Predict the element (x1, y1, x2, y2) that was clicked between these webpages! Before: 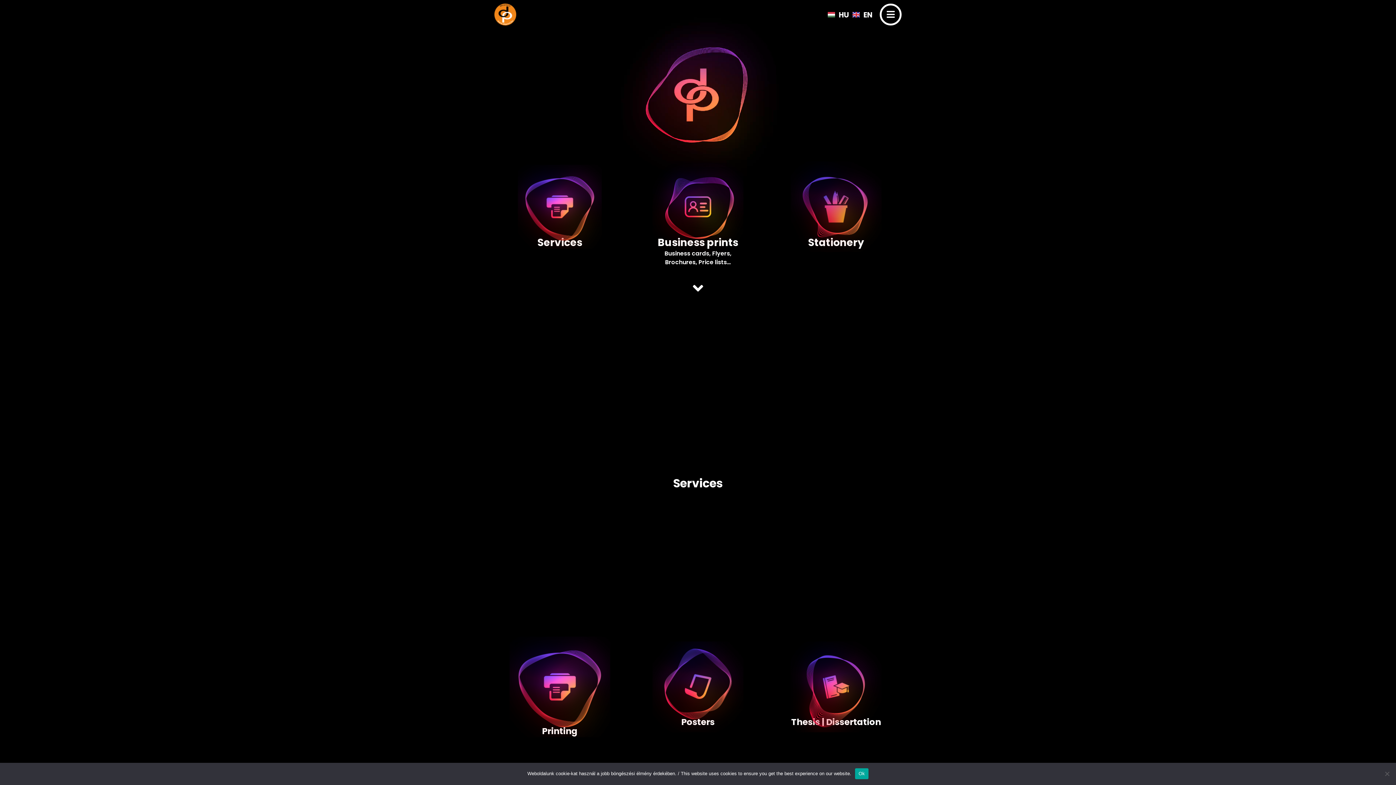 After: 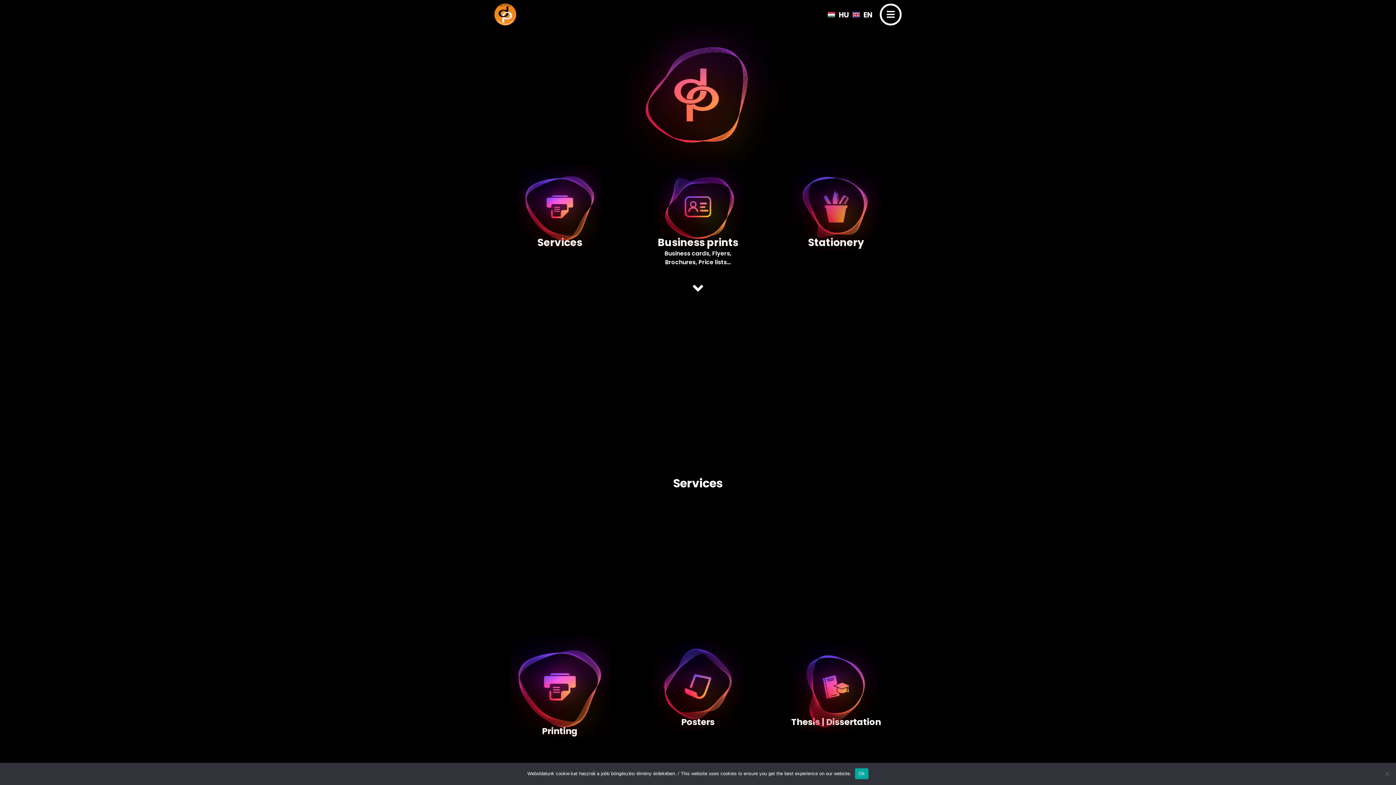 Action: bbox: (494, 3, 516, 25)